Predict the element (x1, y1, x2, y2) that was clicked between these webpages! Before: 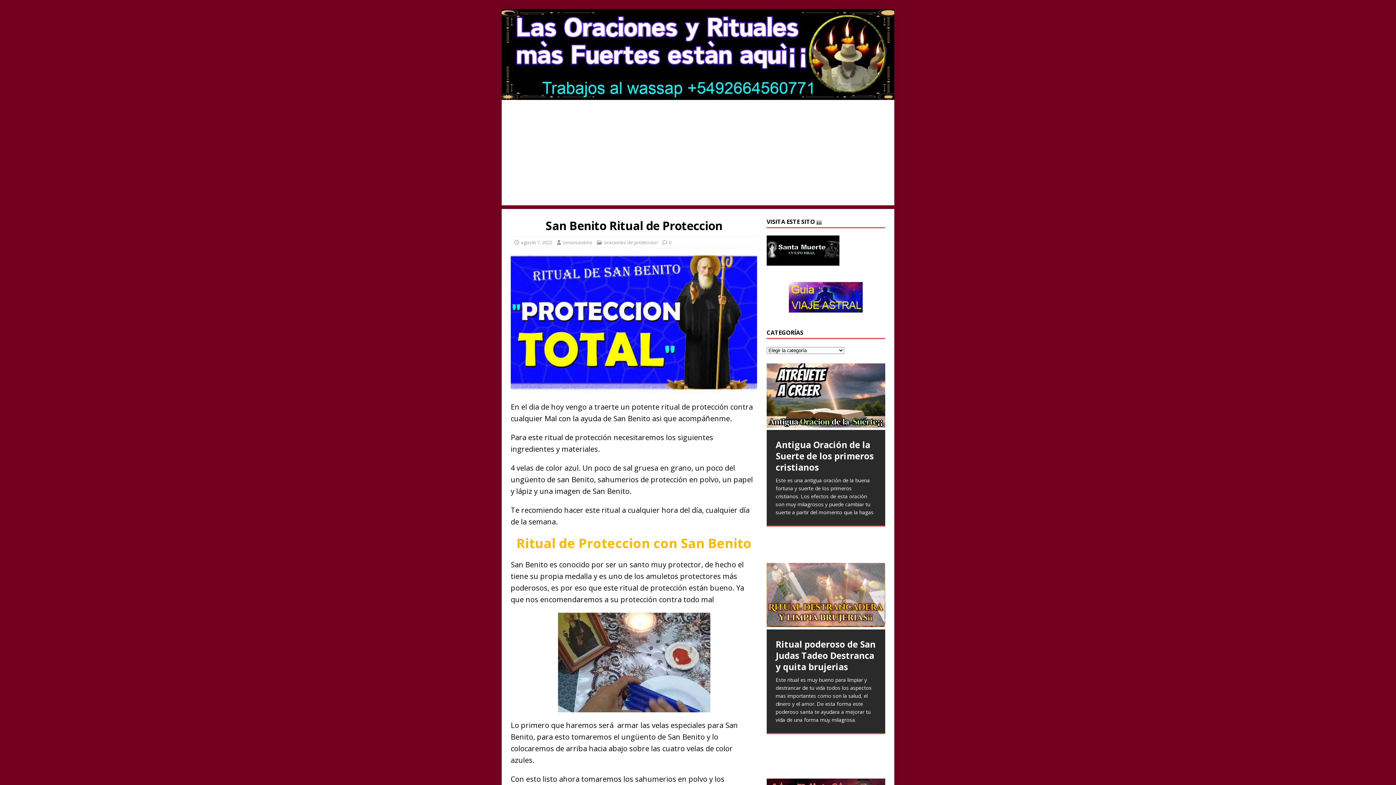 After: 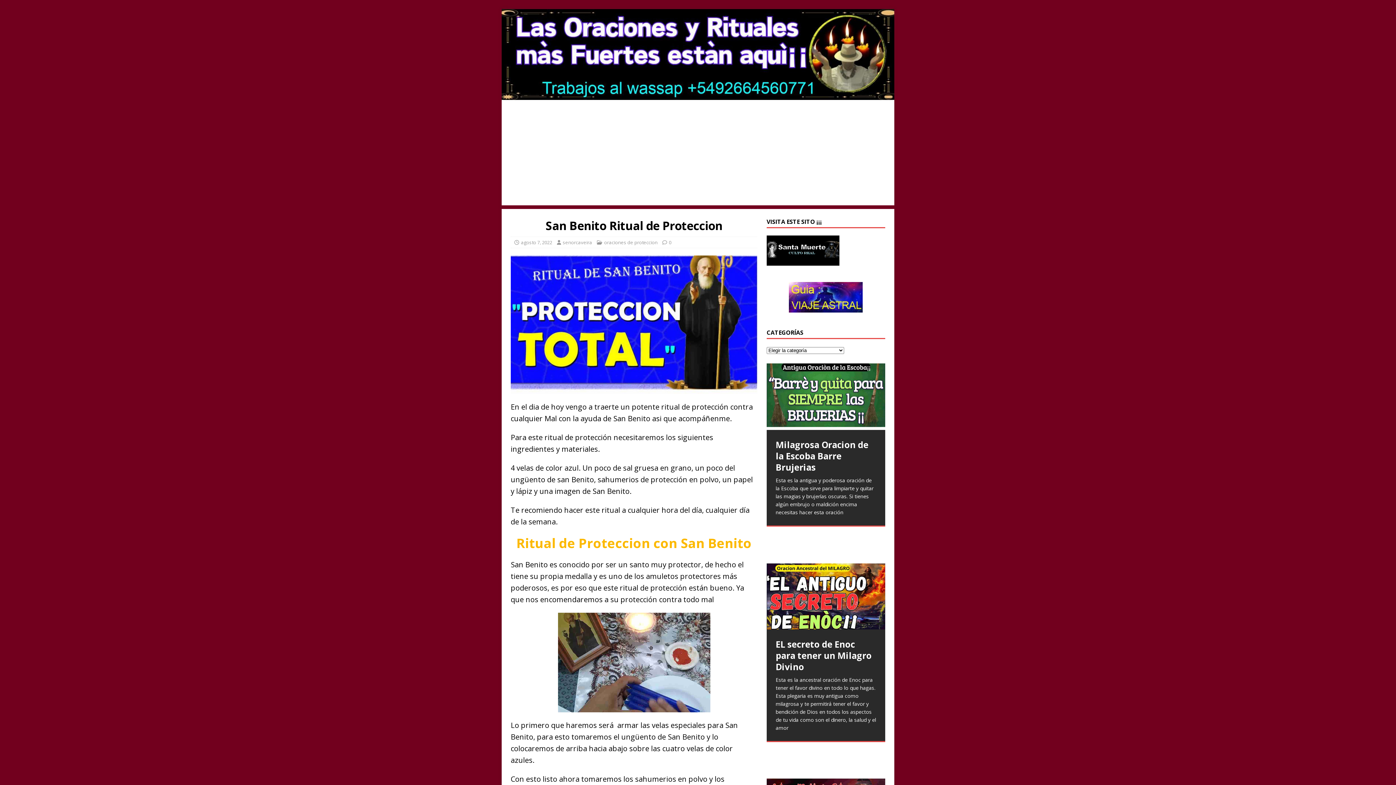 Action: label: 3 bbox: (852, 568, 858, 574)